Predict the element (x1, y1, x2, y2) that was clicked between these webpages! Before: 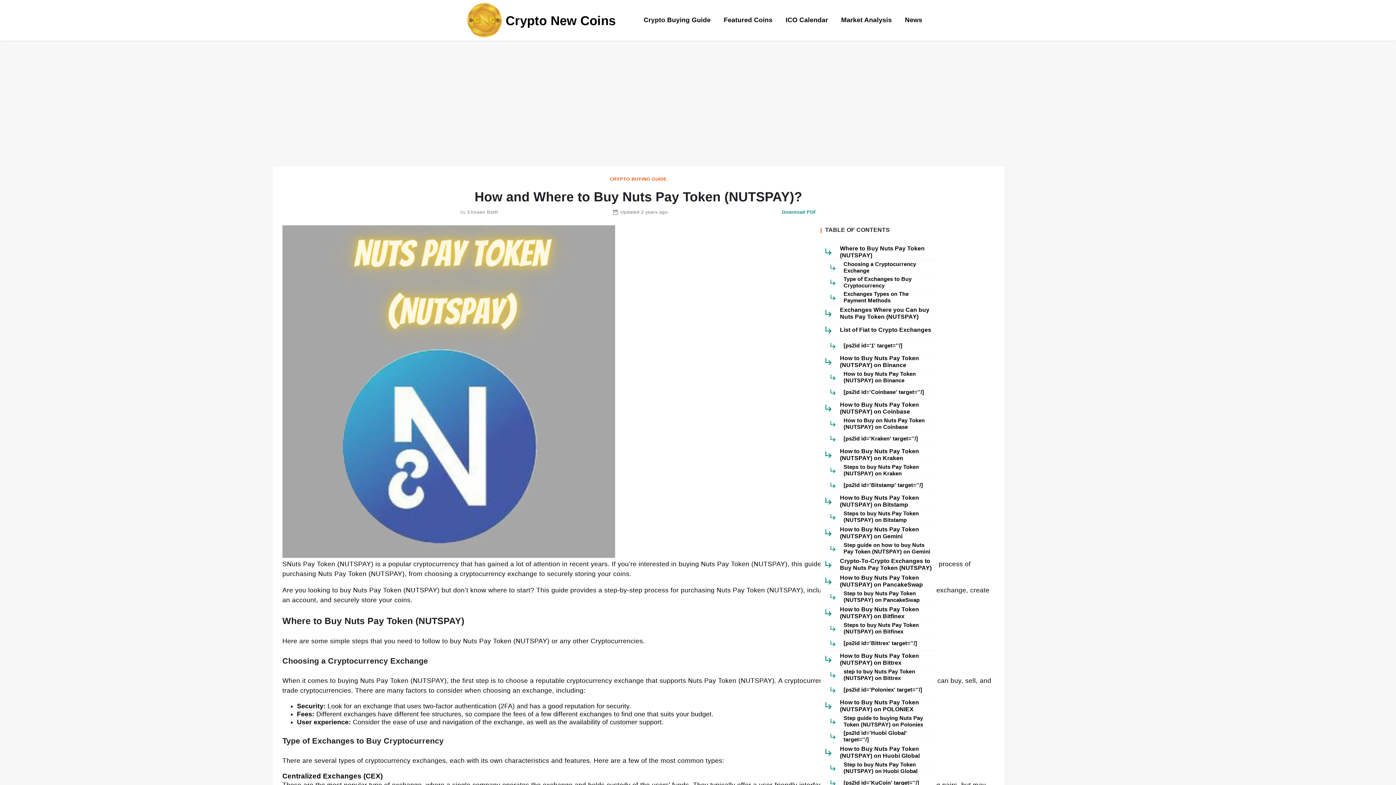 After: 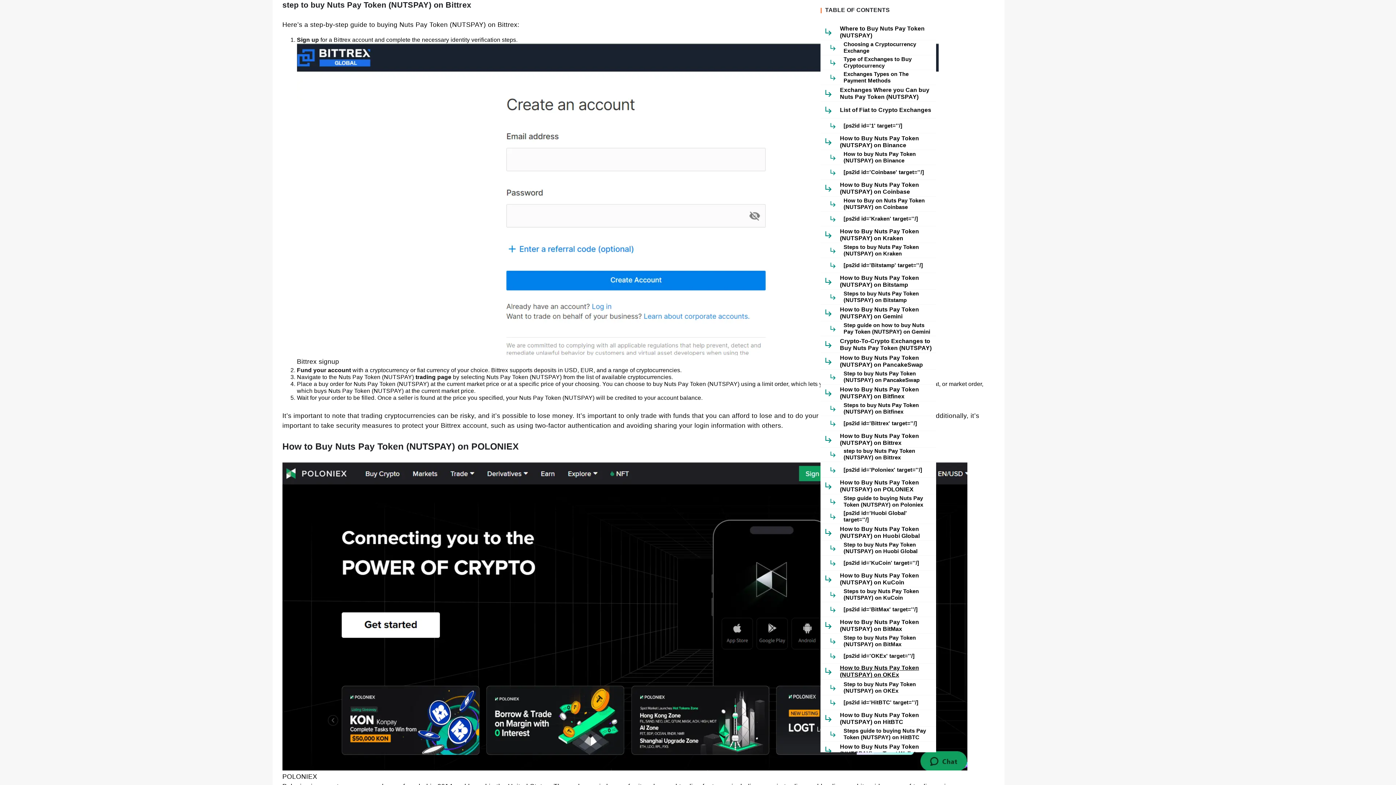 Action: label: step to buy Nuts Pay Token (NUTSPAY) on Bittrex bbox: (820, 668, 936, 682)